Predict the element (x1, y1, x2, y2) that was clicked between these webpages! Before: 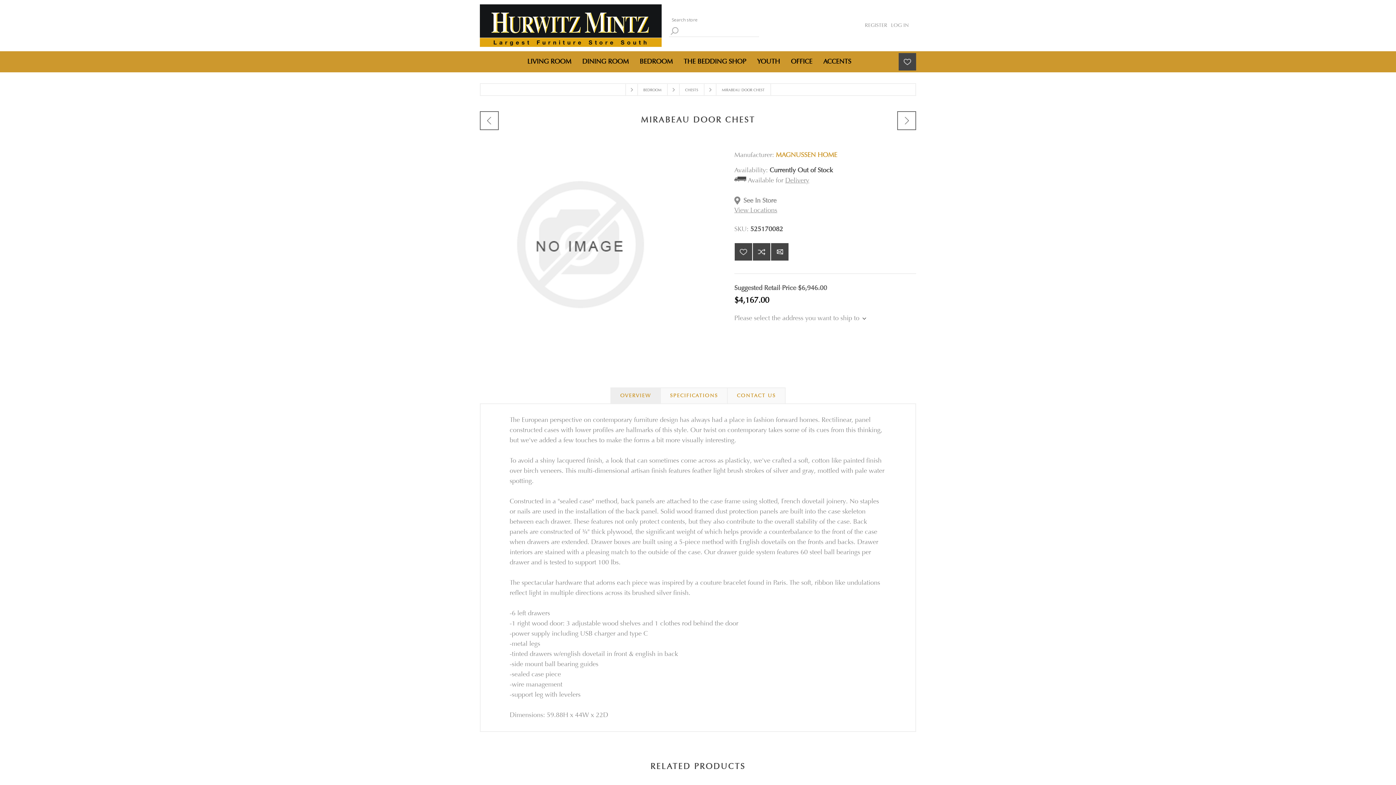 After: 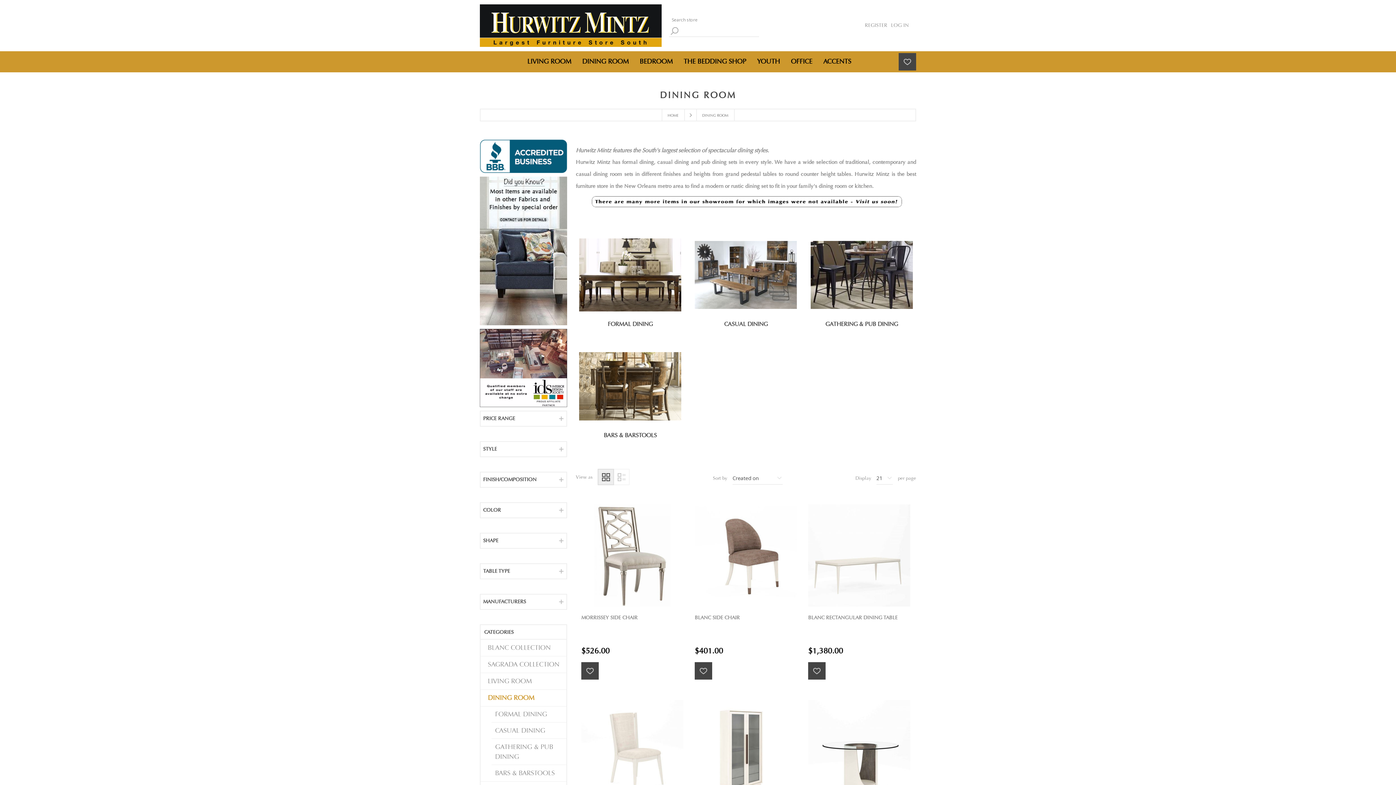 Action: bbox: (576, 54, 634, 68) label: DINING ROOM